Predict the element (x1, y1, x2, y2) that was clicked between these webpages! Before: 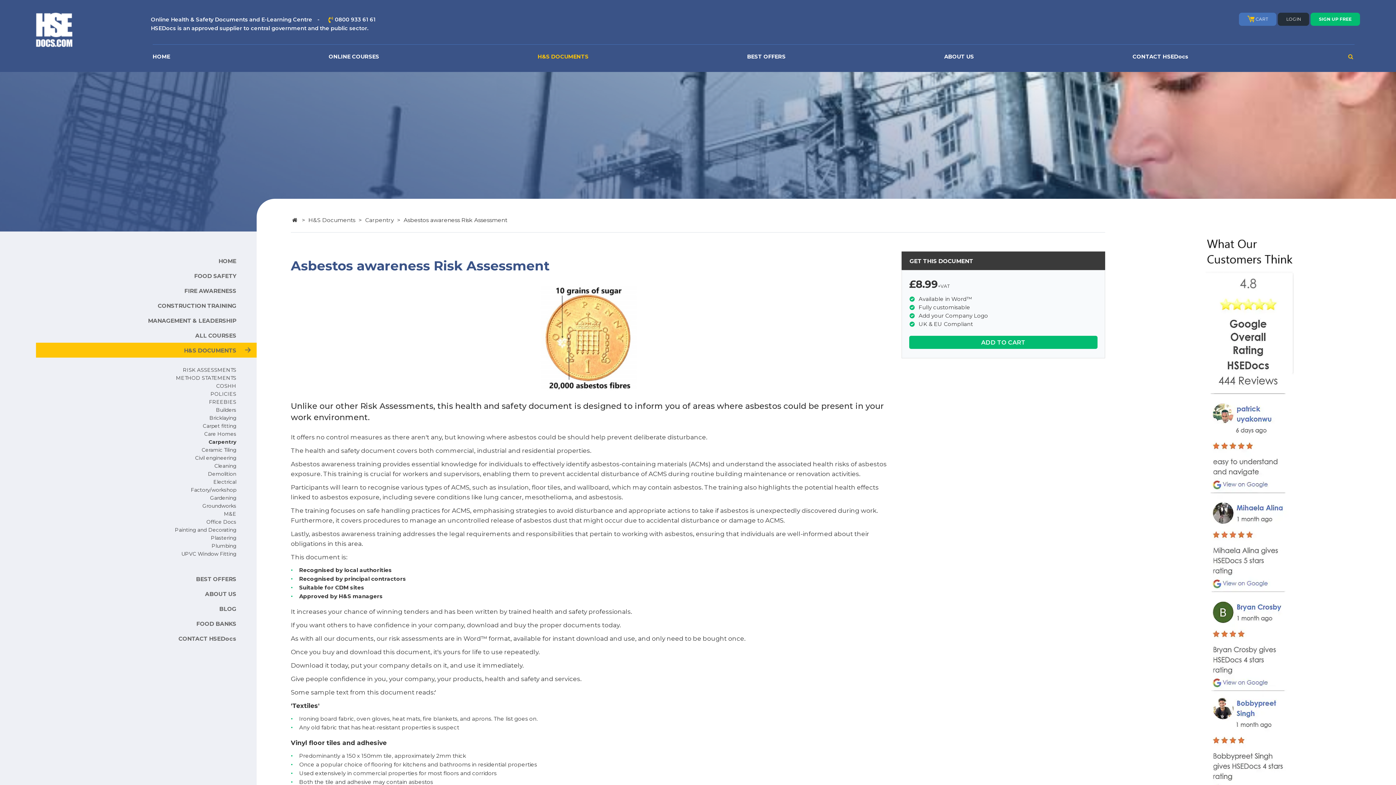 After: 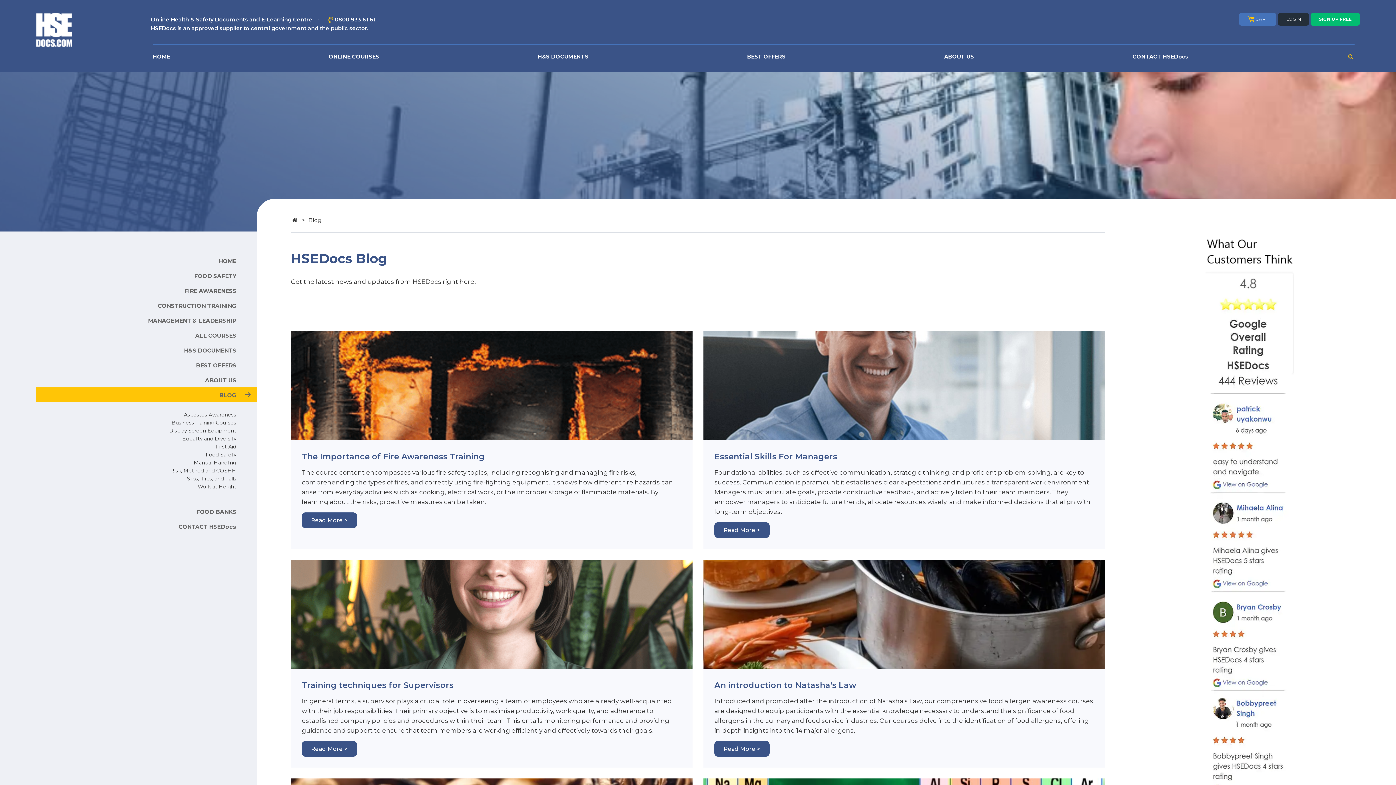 Action: bbox: (36, 601, 236, 616) label: BLOG